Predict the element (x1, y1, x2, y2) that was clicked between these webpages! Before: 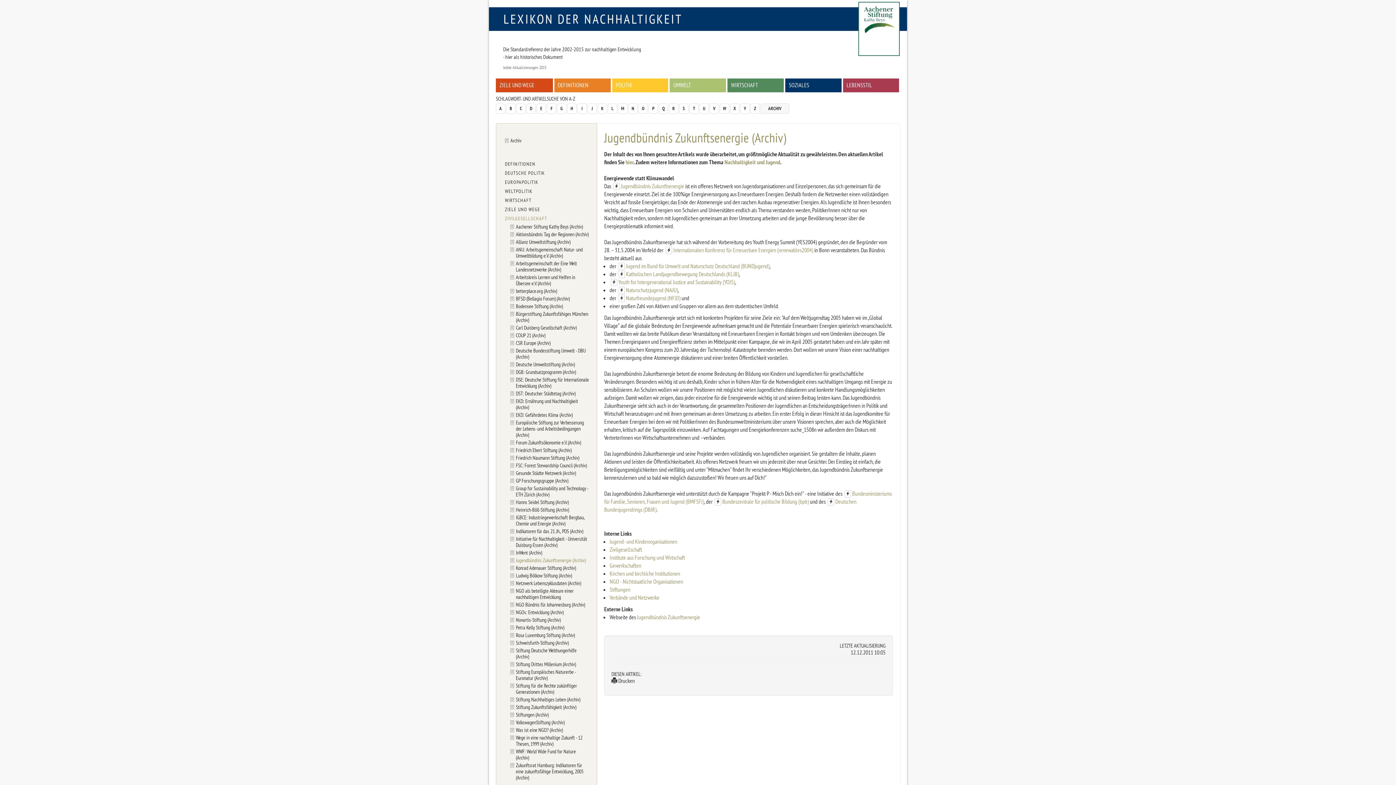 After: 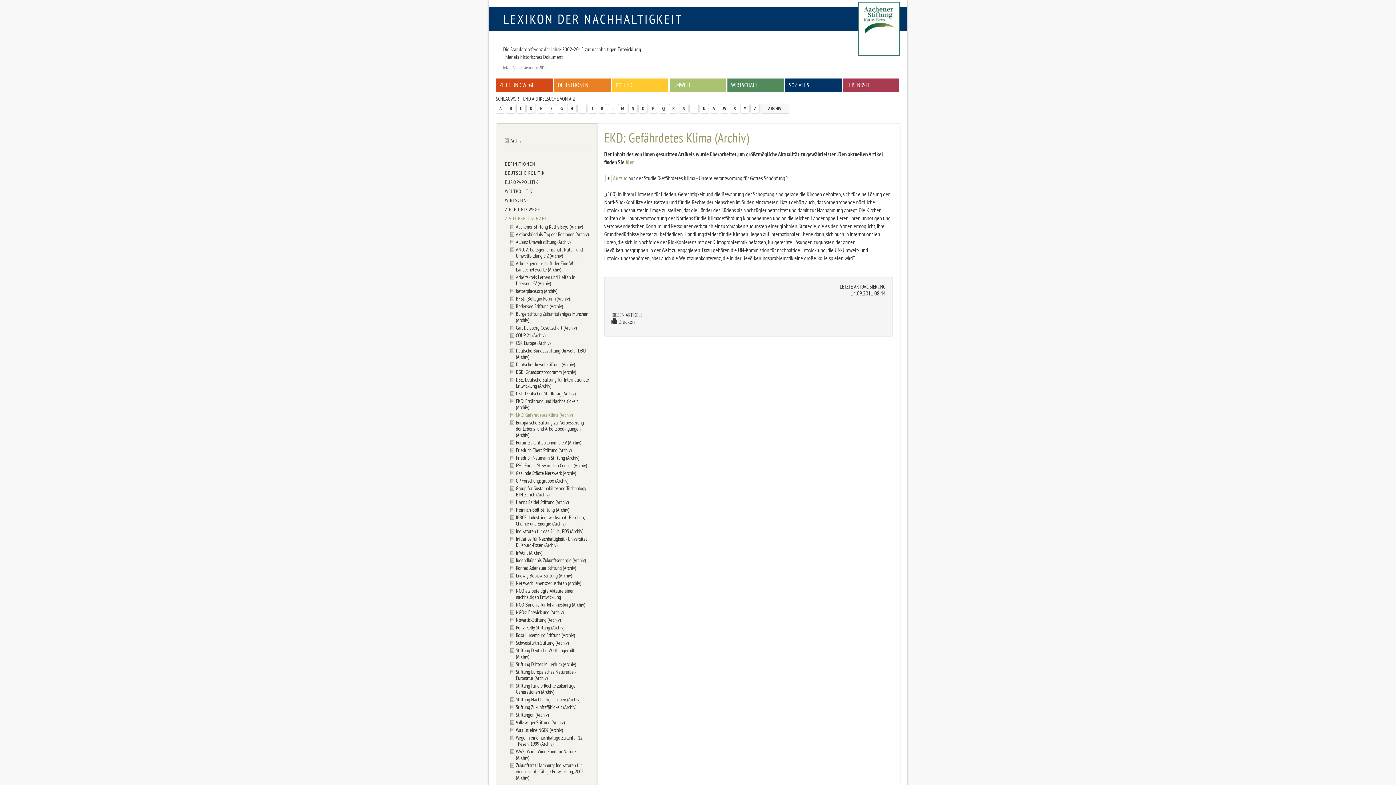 Action: label: EKD: Gefährdetes Klima (Archiv) bbox: (510, 411, 593, 418)